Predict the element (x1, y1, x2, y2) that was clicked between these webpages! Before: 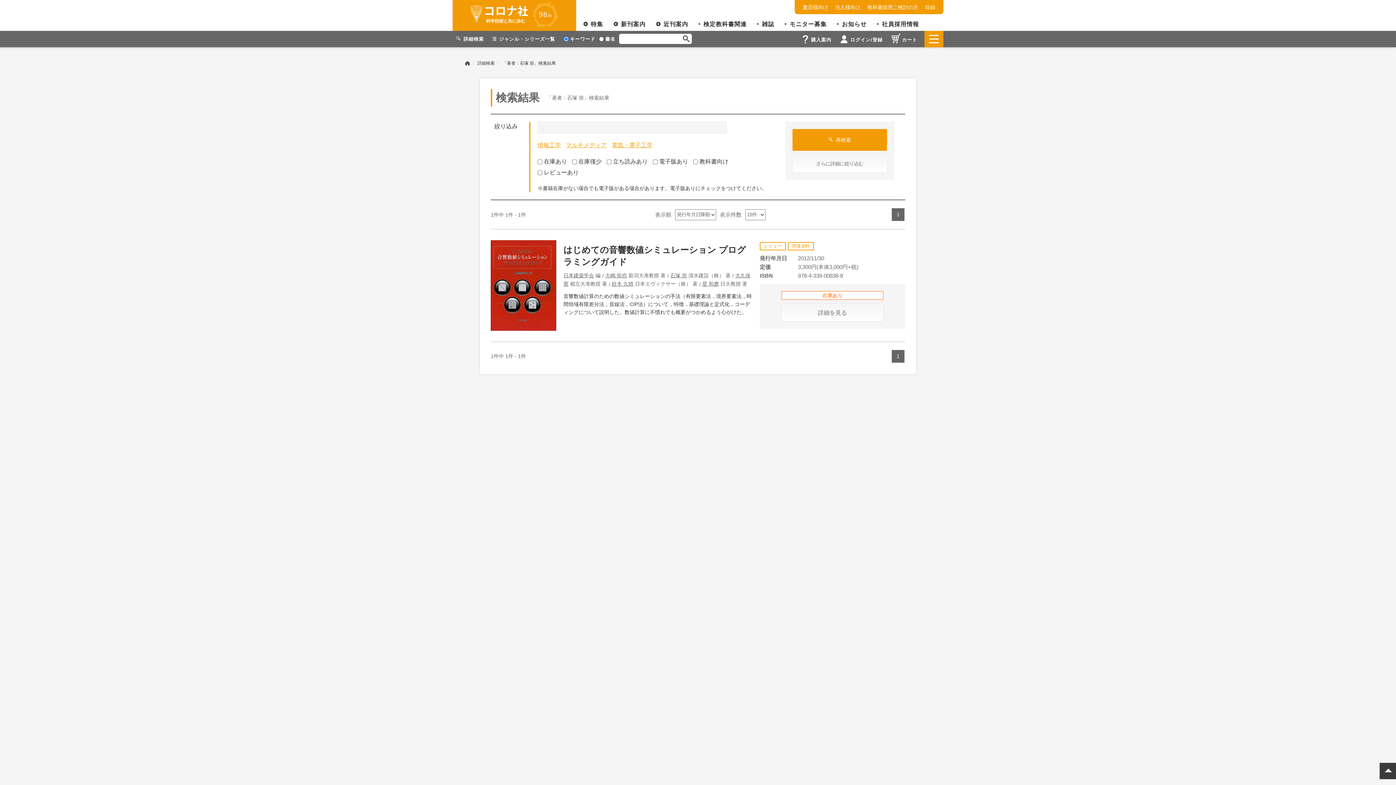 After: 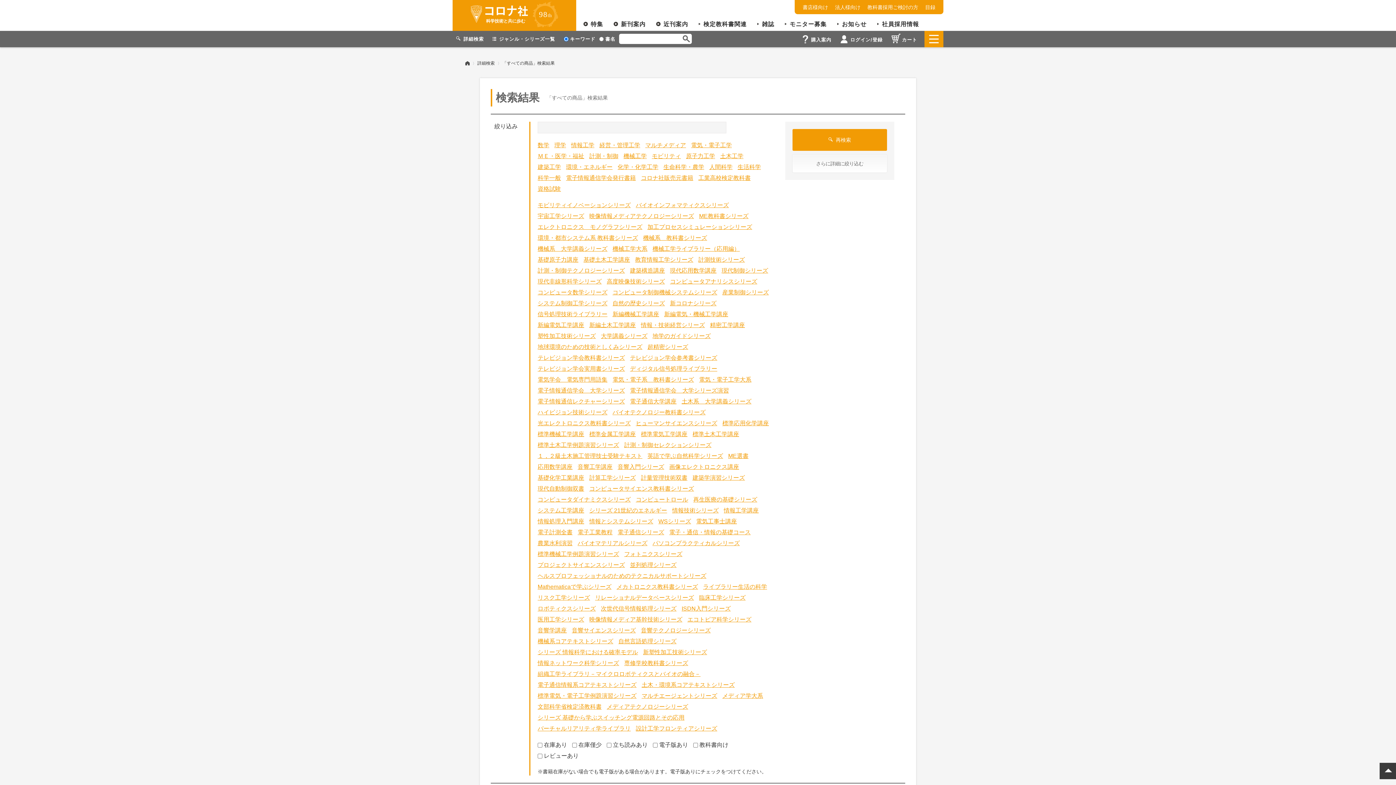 Action: bbox: (682, 35, 690, 42)